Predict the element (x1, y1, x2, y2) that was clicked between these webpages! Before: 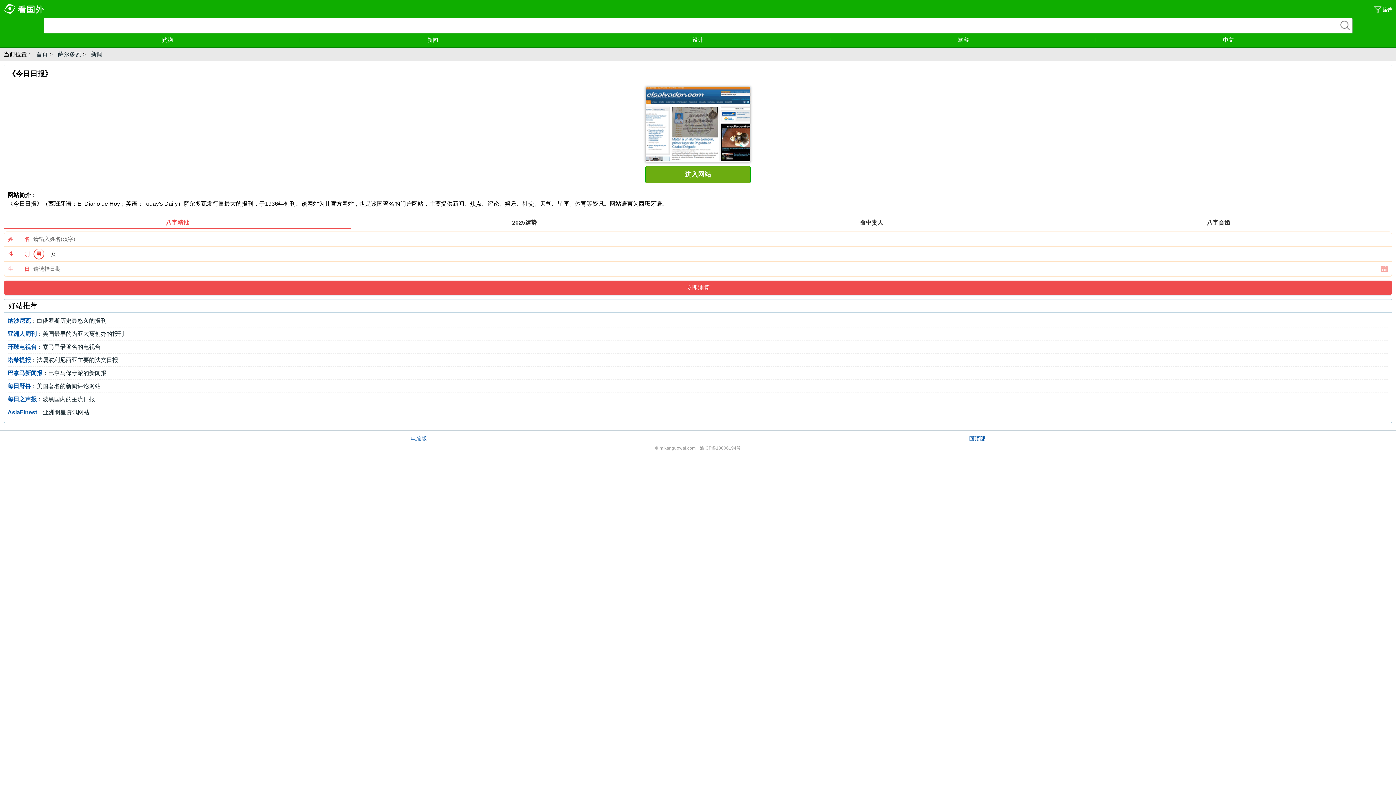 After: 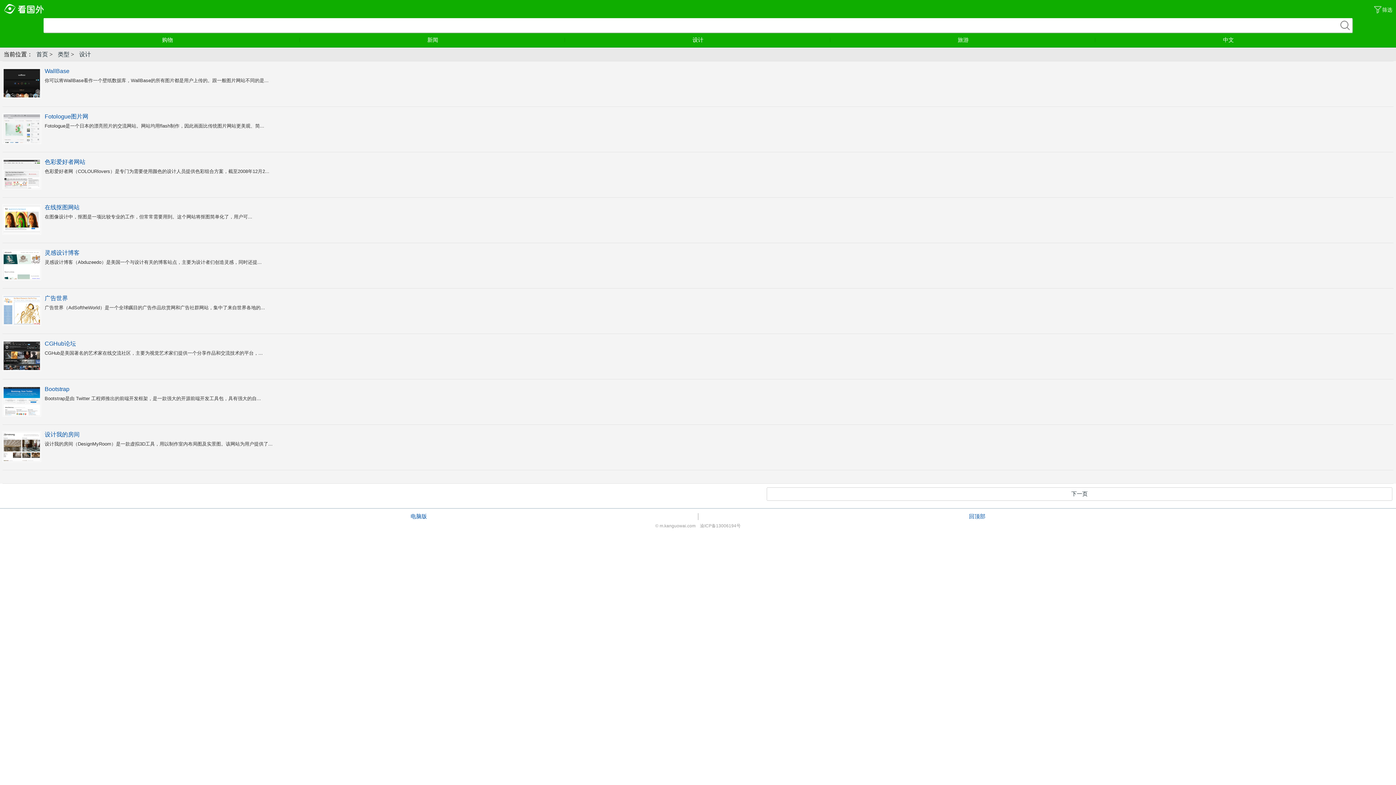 Action: label: 设计 bbox: (565, 36, 830, 43)